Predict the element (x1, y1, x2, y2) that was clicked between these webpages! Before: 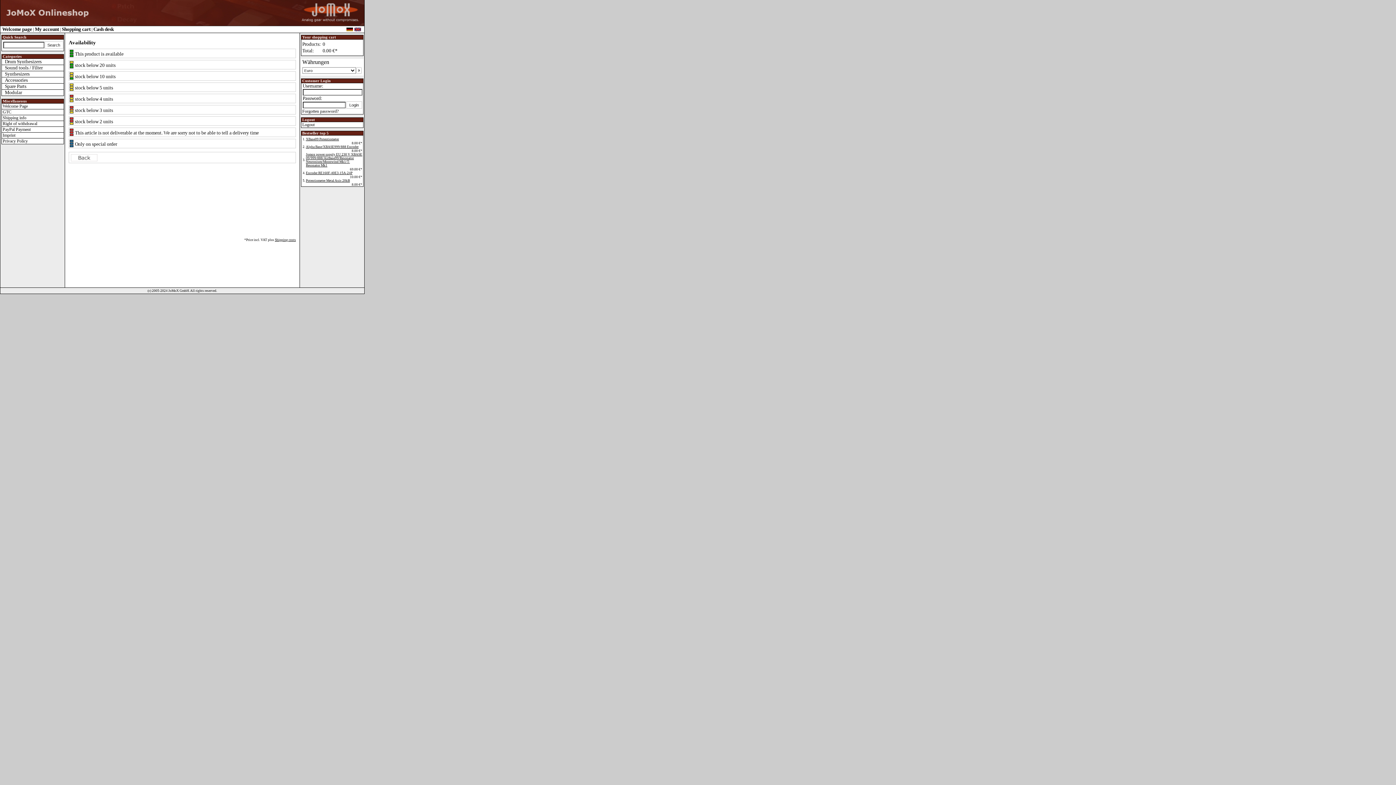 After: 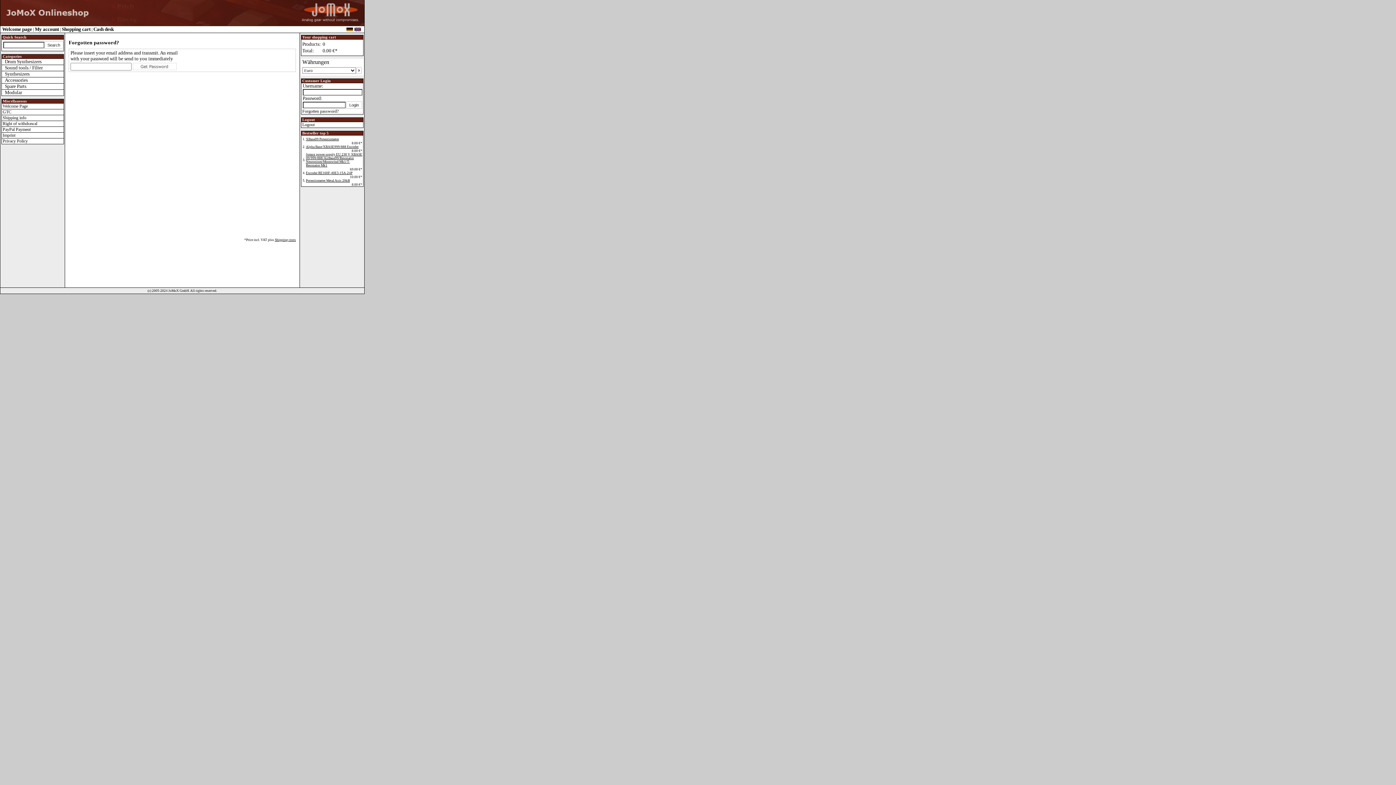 Action: label:  Forgotten password? bbox: (301, 108, 363, 114)